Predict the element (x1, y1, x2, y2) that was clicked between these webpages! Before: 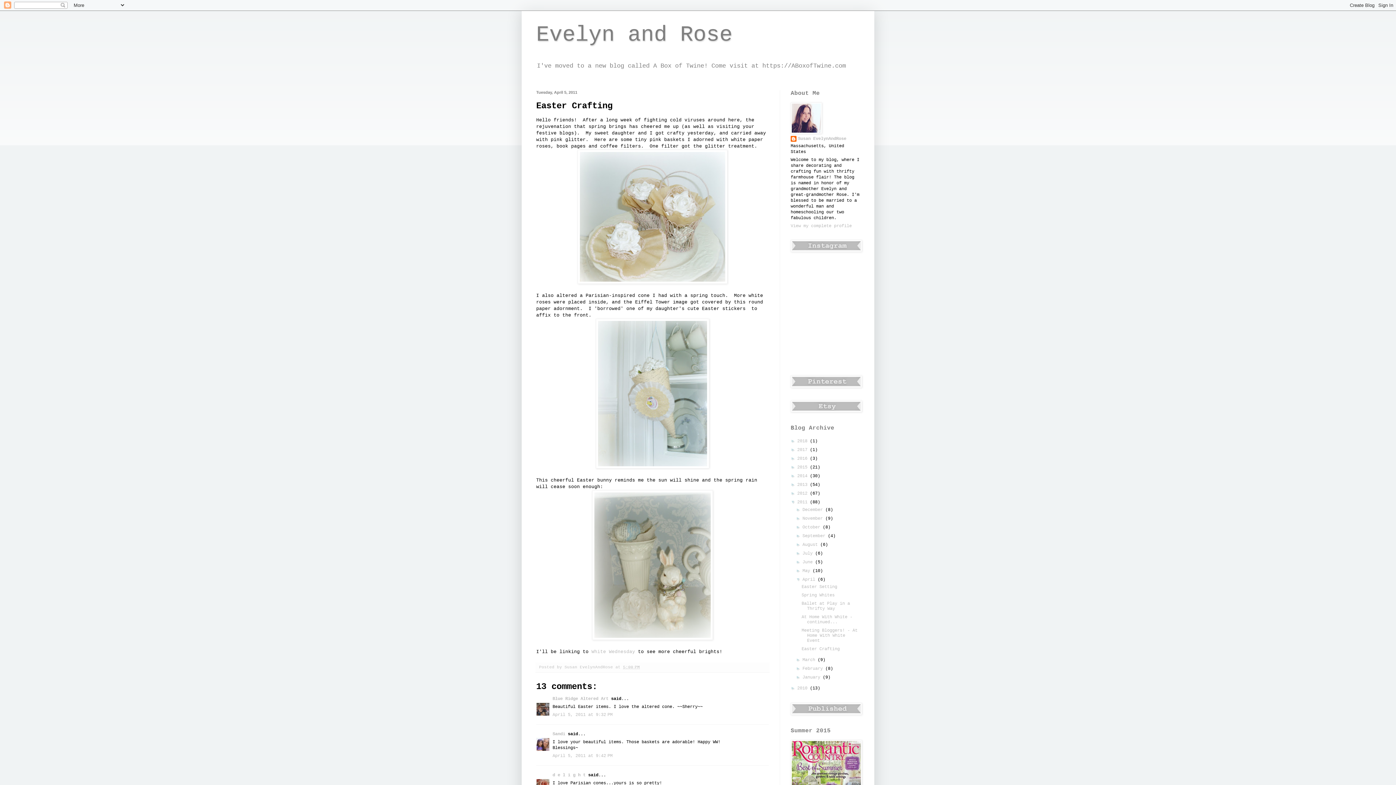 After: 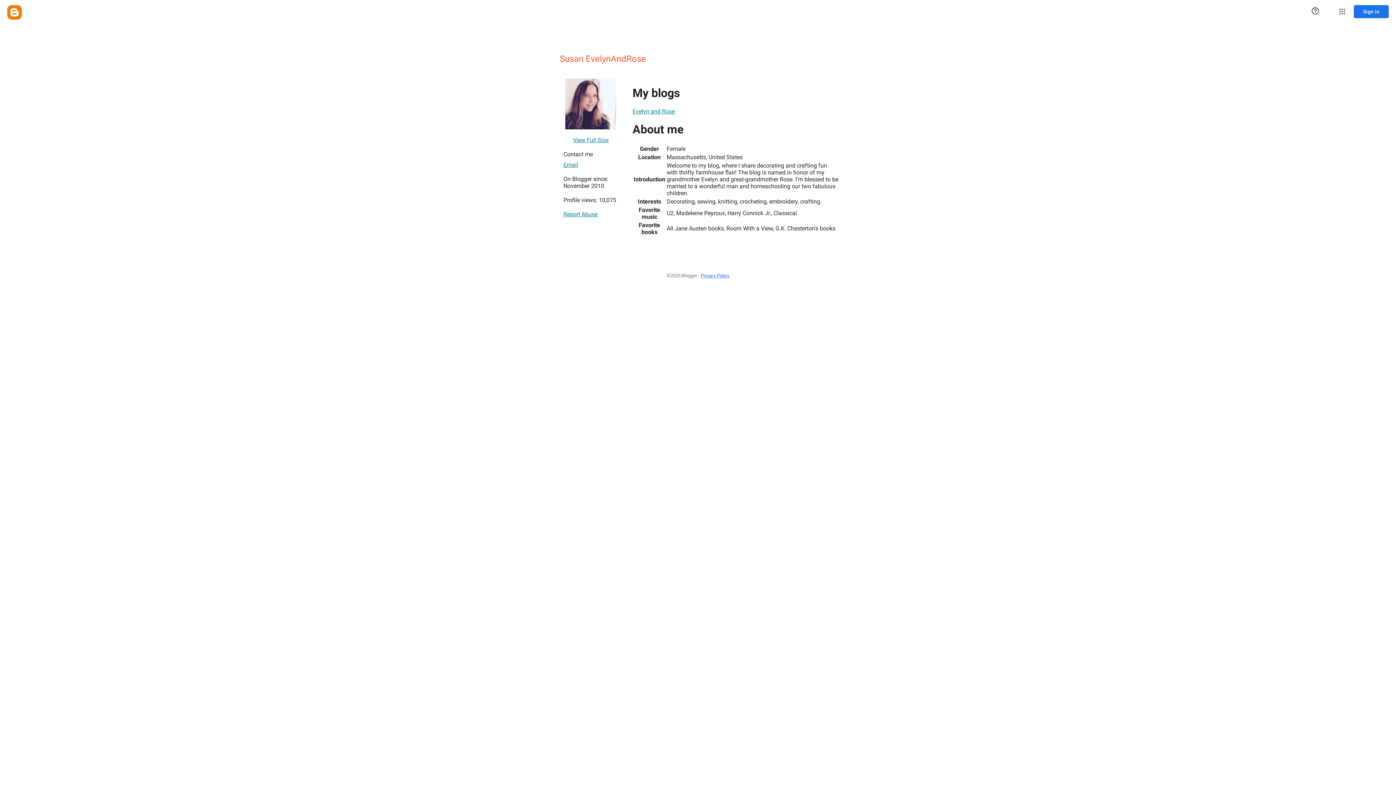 Action: bbox: (790, 223, 852, 228) label: View my complete profile